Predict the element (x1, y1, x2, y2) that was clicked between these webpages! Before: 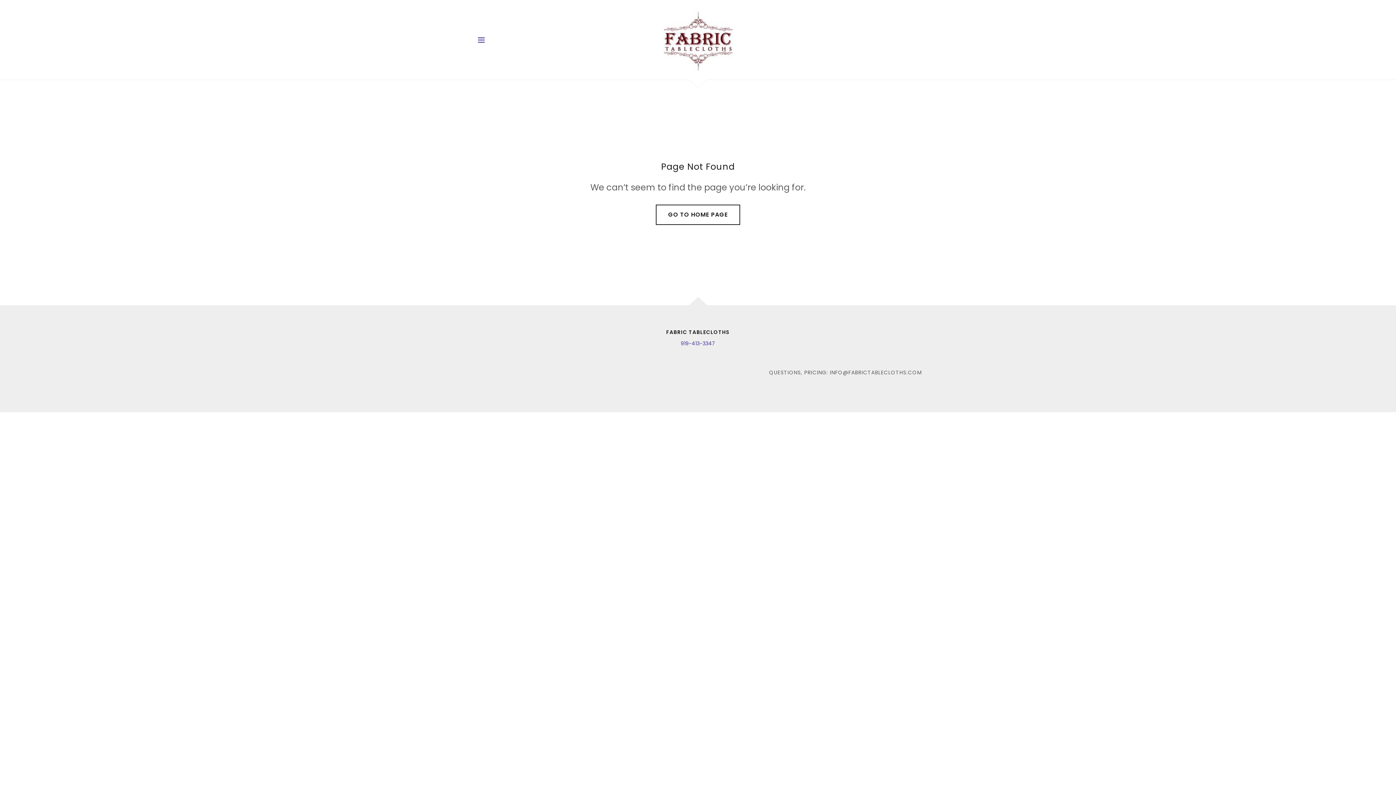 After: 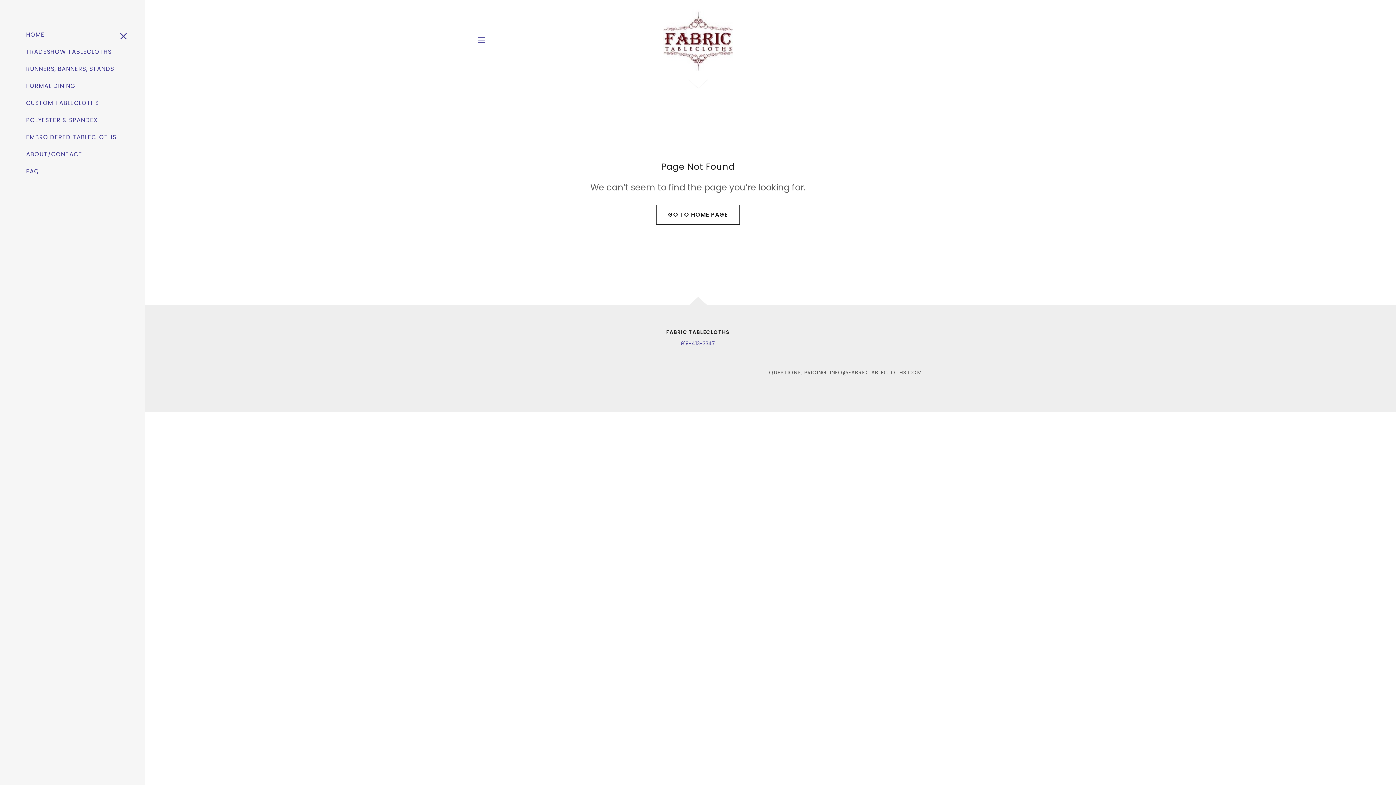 Action: bbox: (474, 32, 488, 47) label: Hamburger Site Navigation Icon